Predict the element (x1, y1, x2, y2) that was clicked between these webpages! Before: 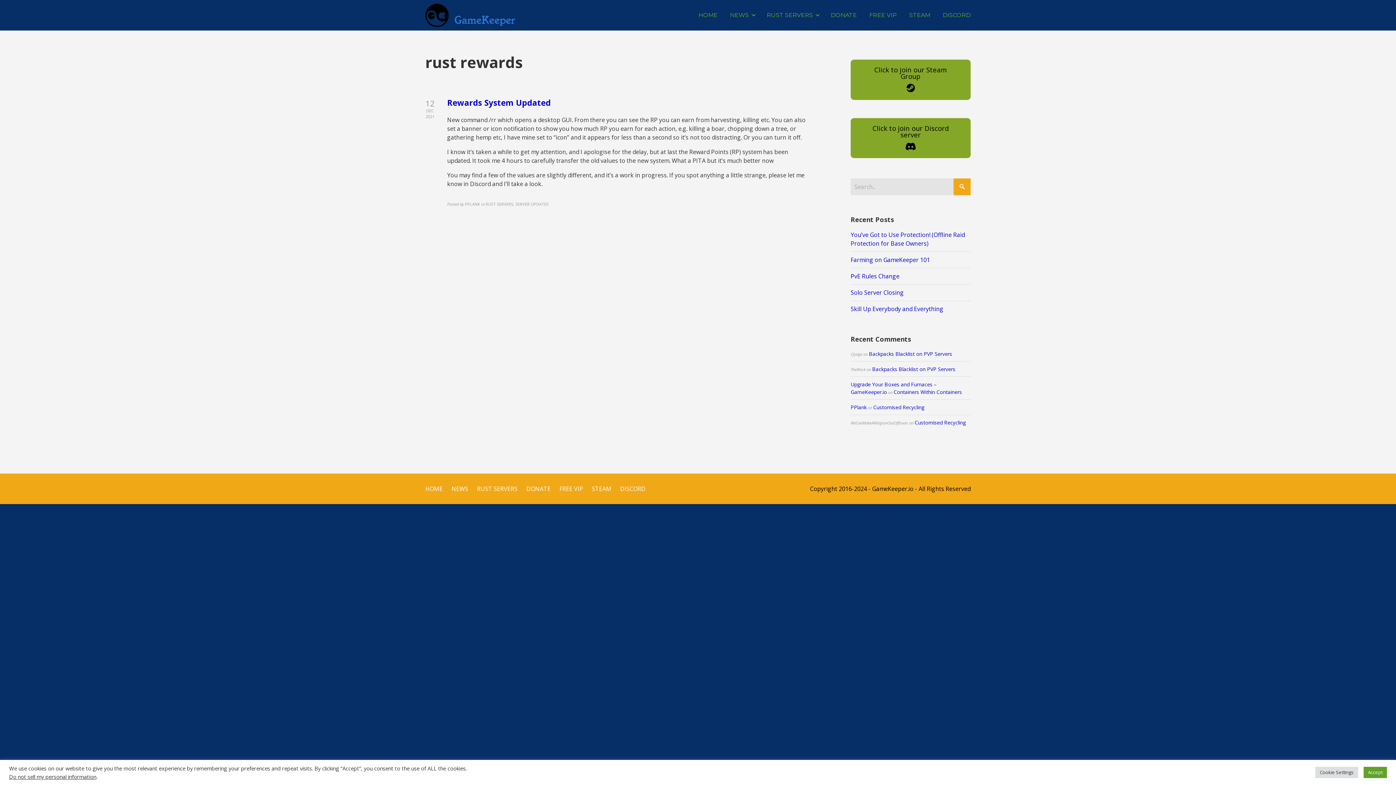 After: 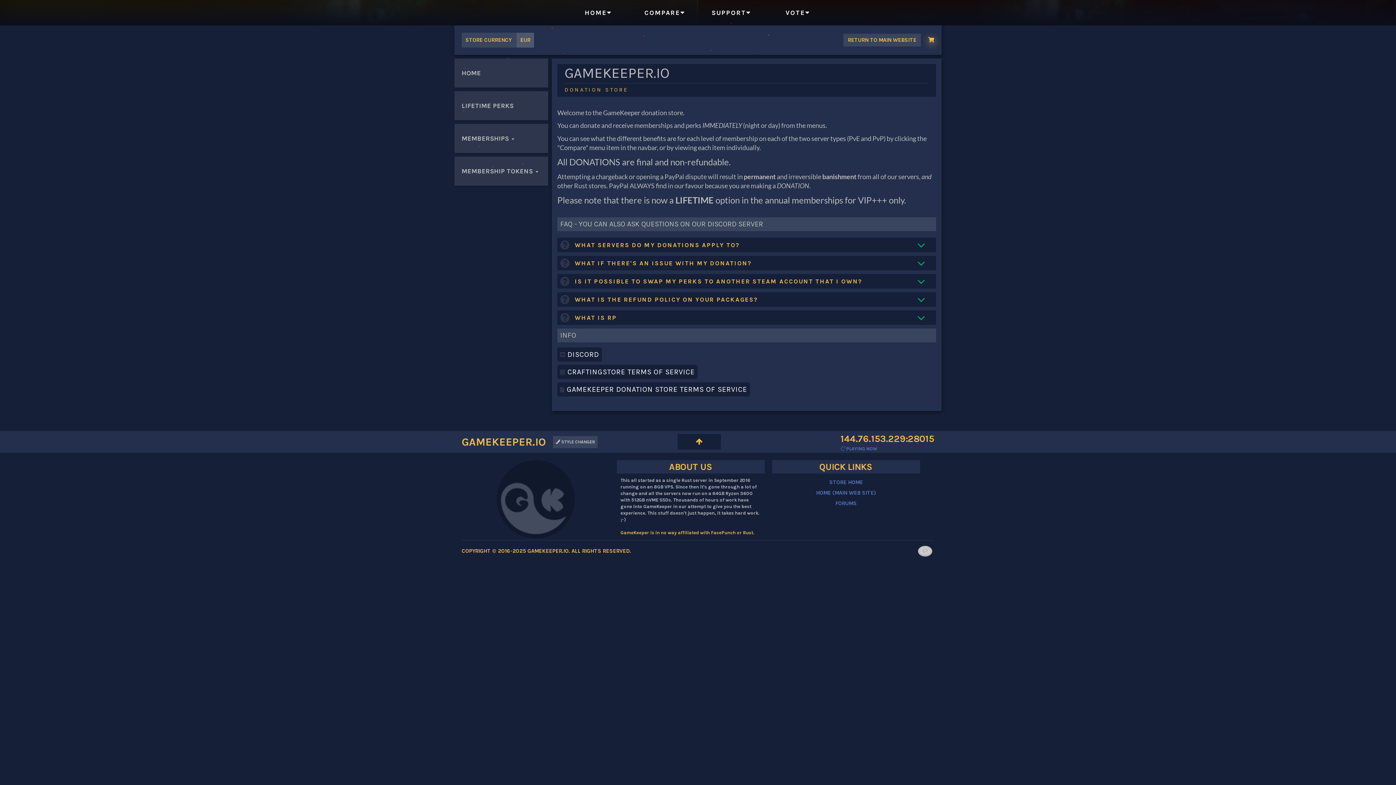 Action: label: DONATE bbox: (526, 485, 550, 493)